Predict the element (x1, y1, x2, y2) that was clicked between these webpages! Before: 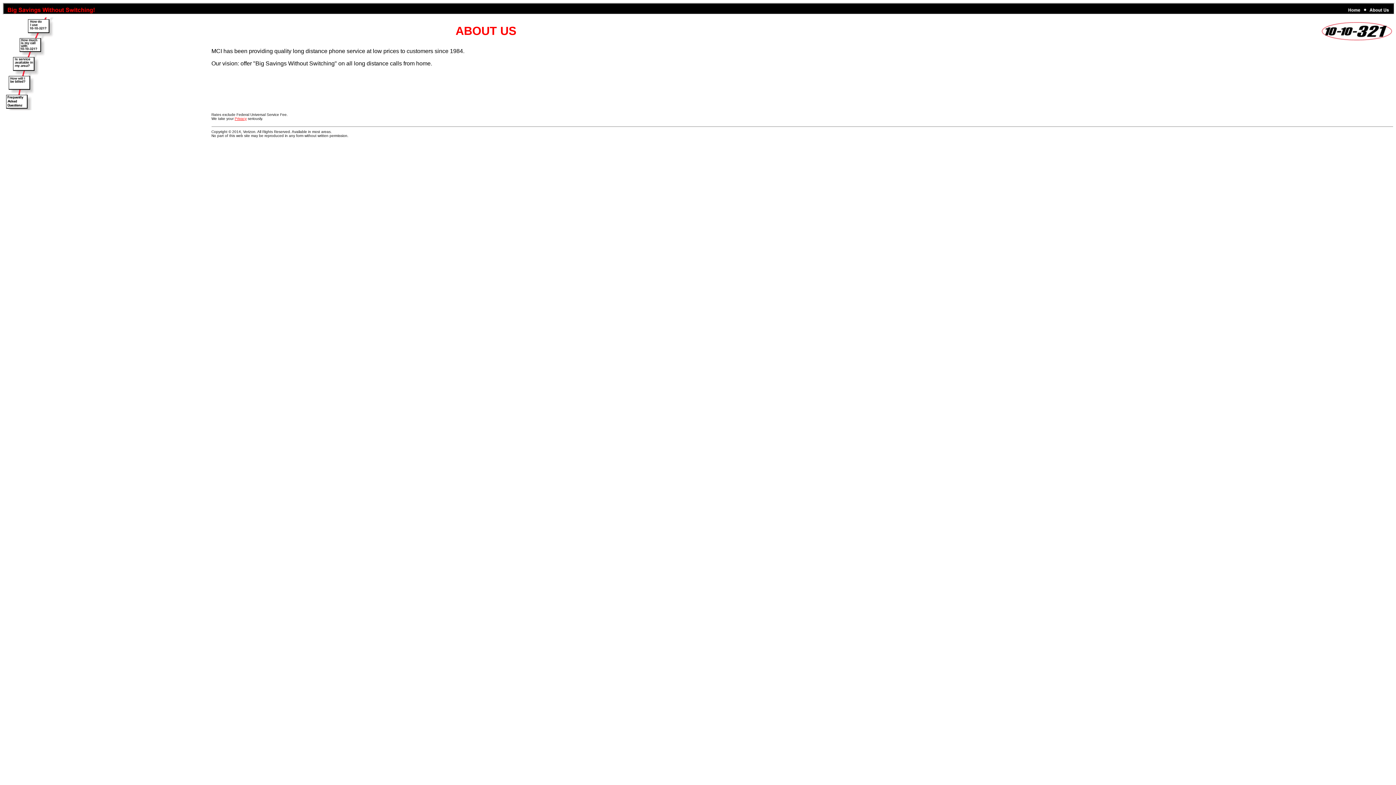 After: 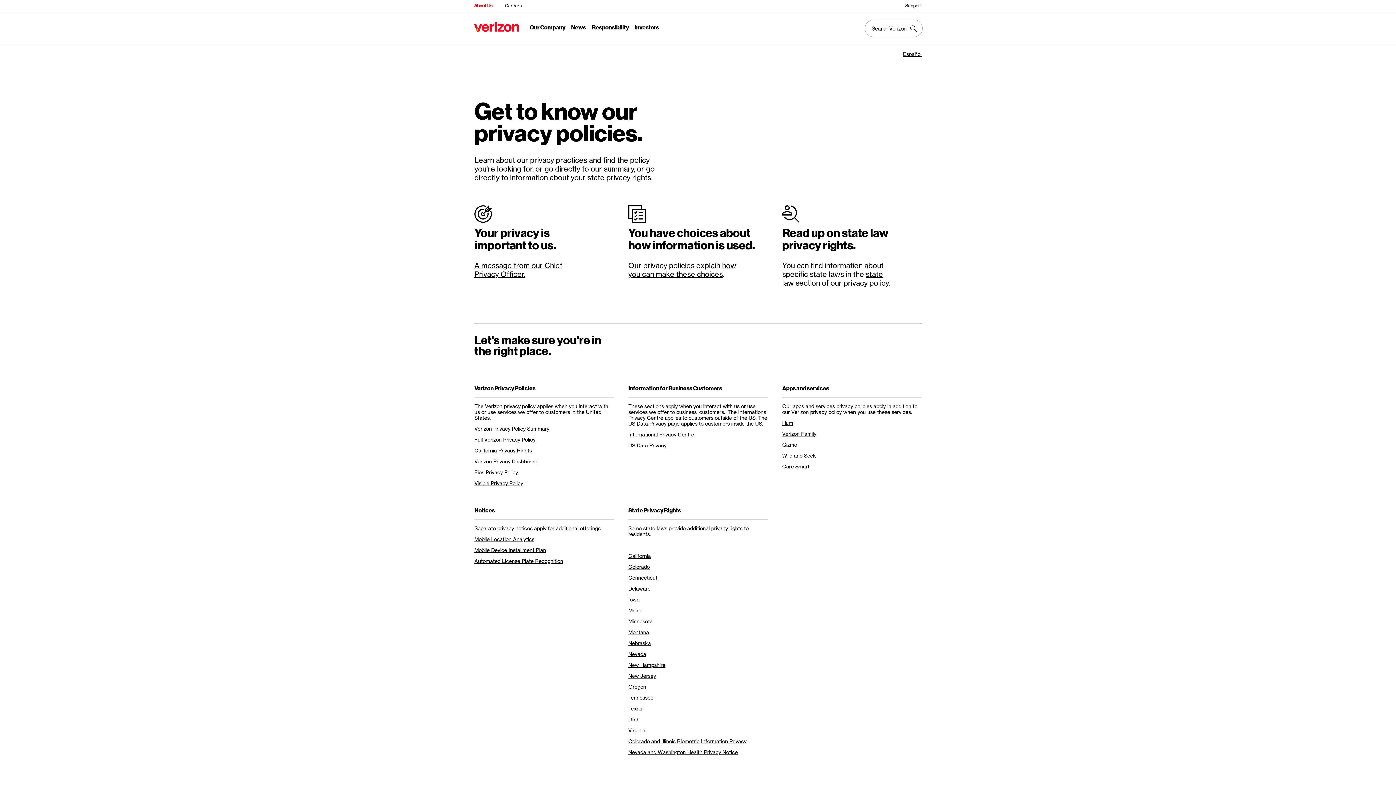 Action: bbox: (234, 116, 246, 120) label: Privacy